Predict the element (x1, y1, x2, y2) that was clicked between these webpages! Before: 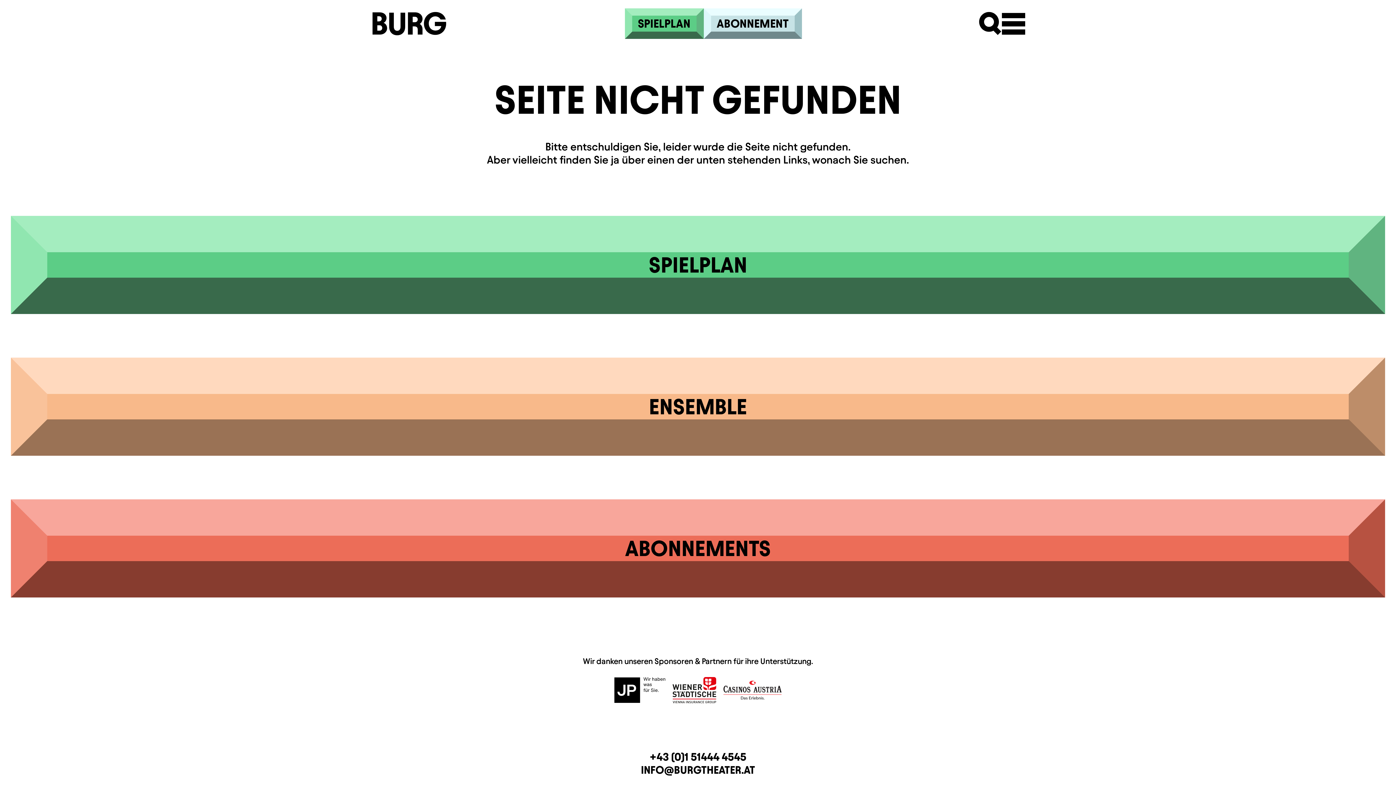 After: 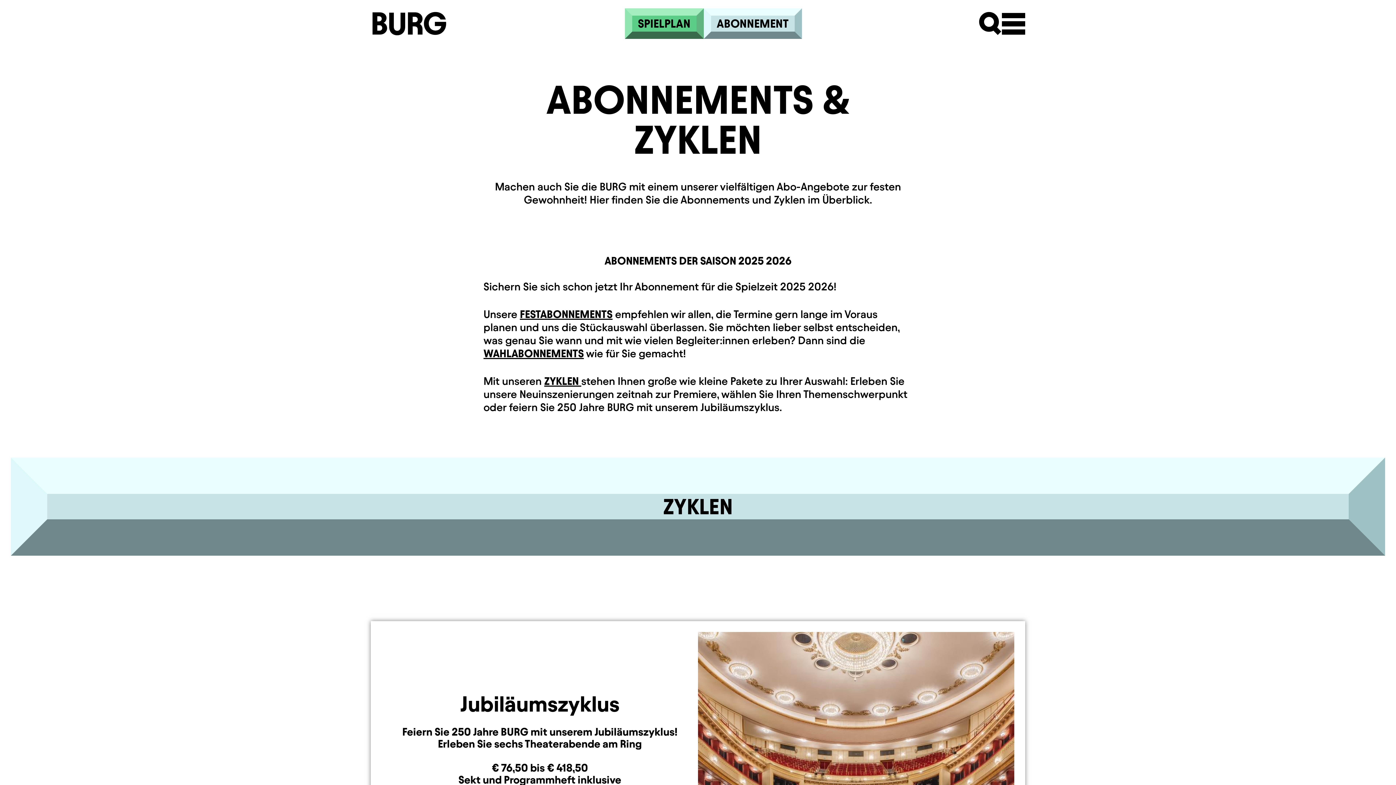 Action: bbox: (10, 499, 1385, 597) label: ABONNEMENTS